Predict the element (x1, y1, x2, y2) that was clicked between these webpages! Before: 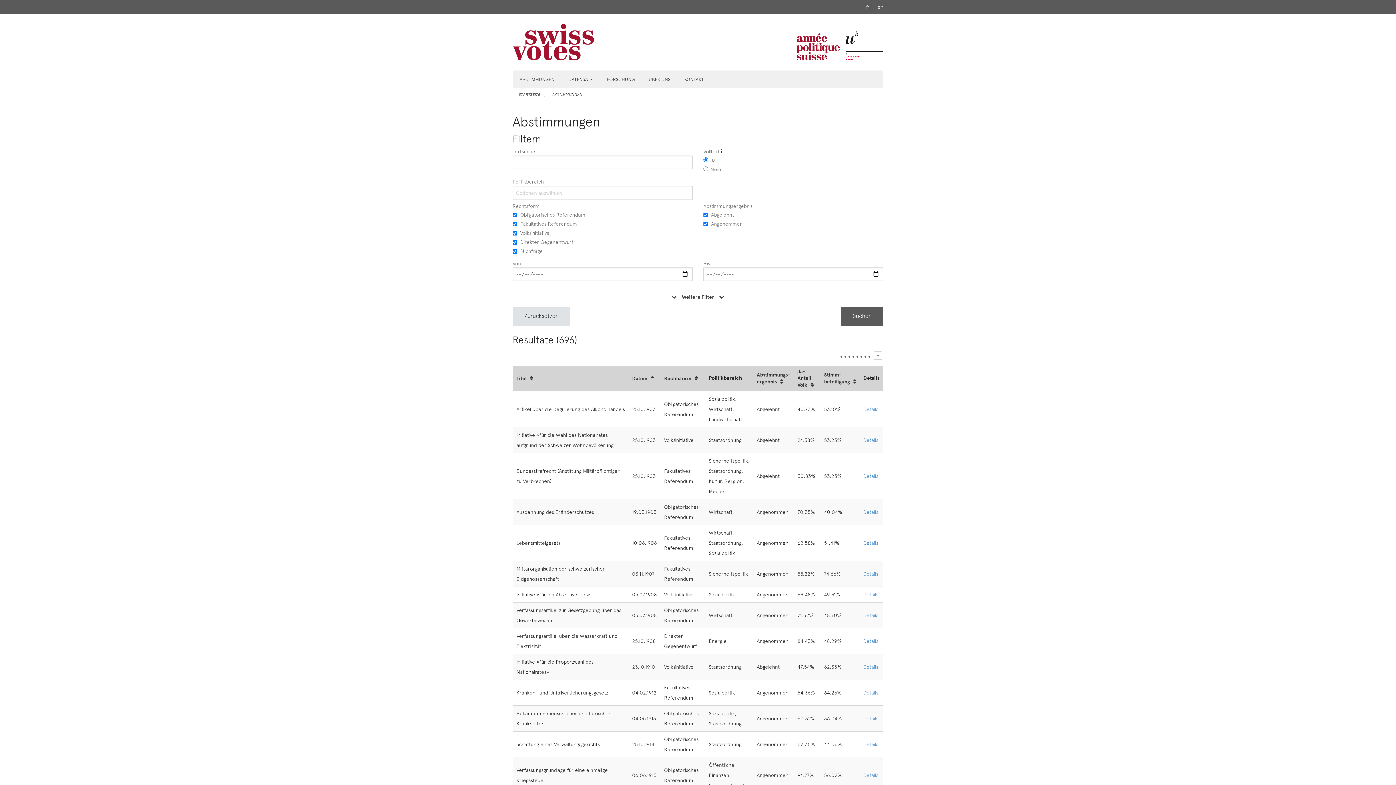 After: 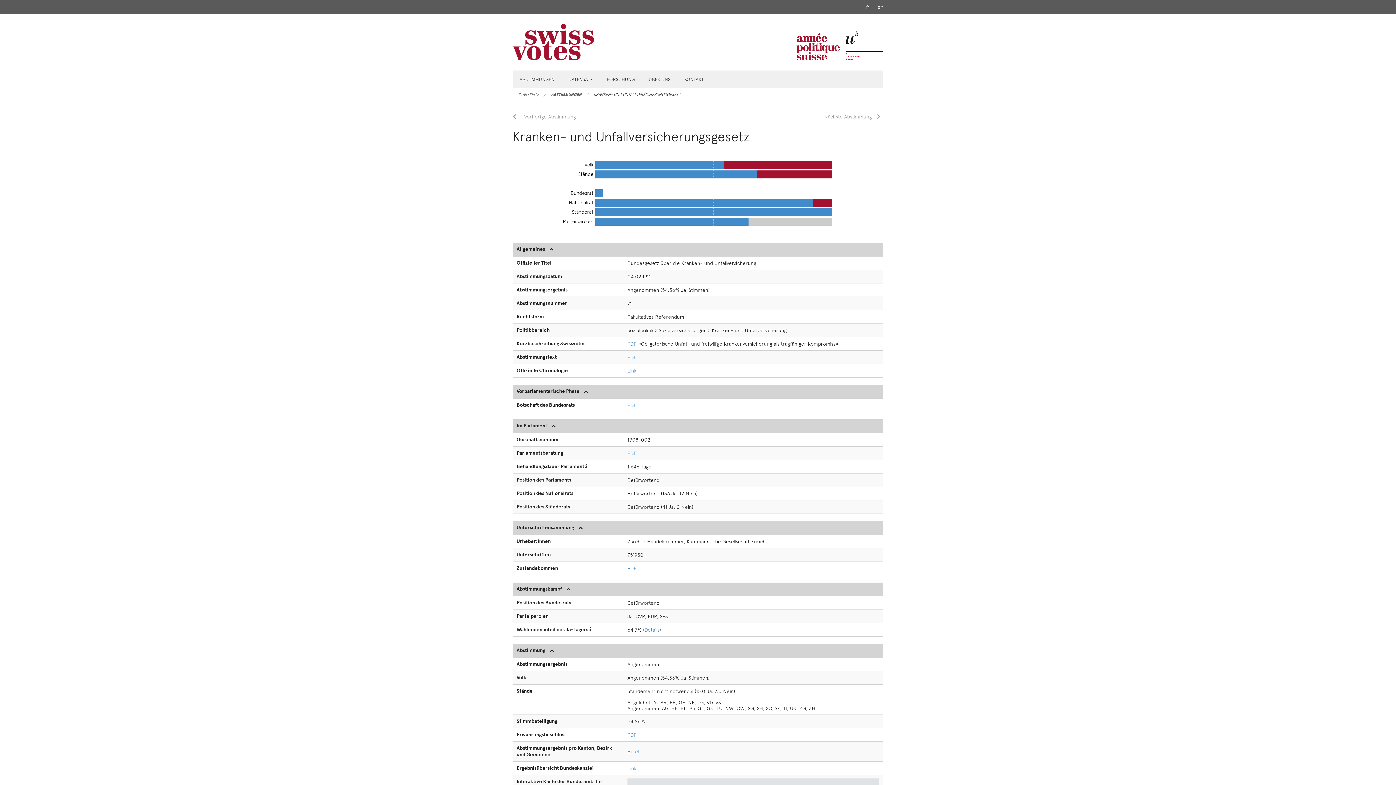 Action: bbox: (863, 690, 878, 695) label: Details